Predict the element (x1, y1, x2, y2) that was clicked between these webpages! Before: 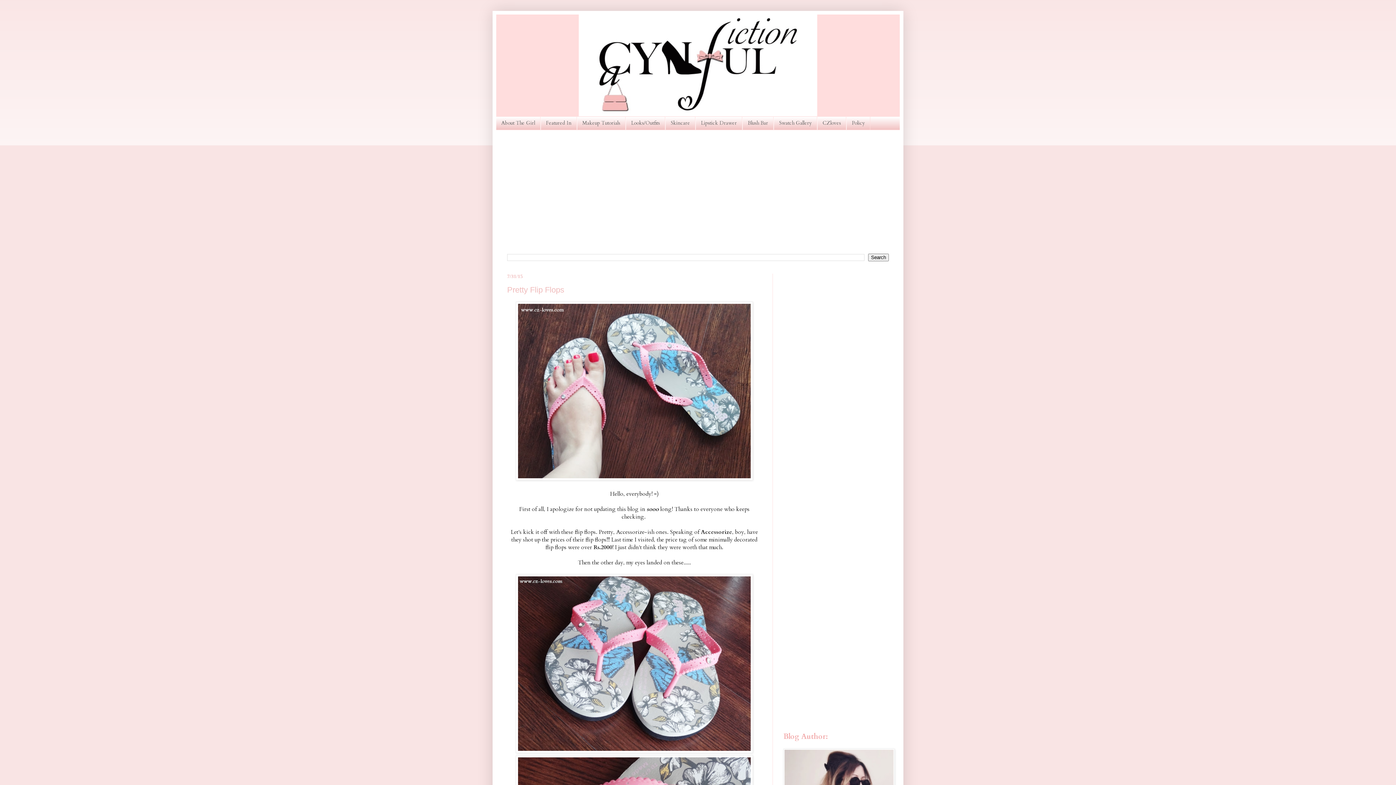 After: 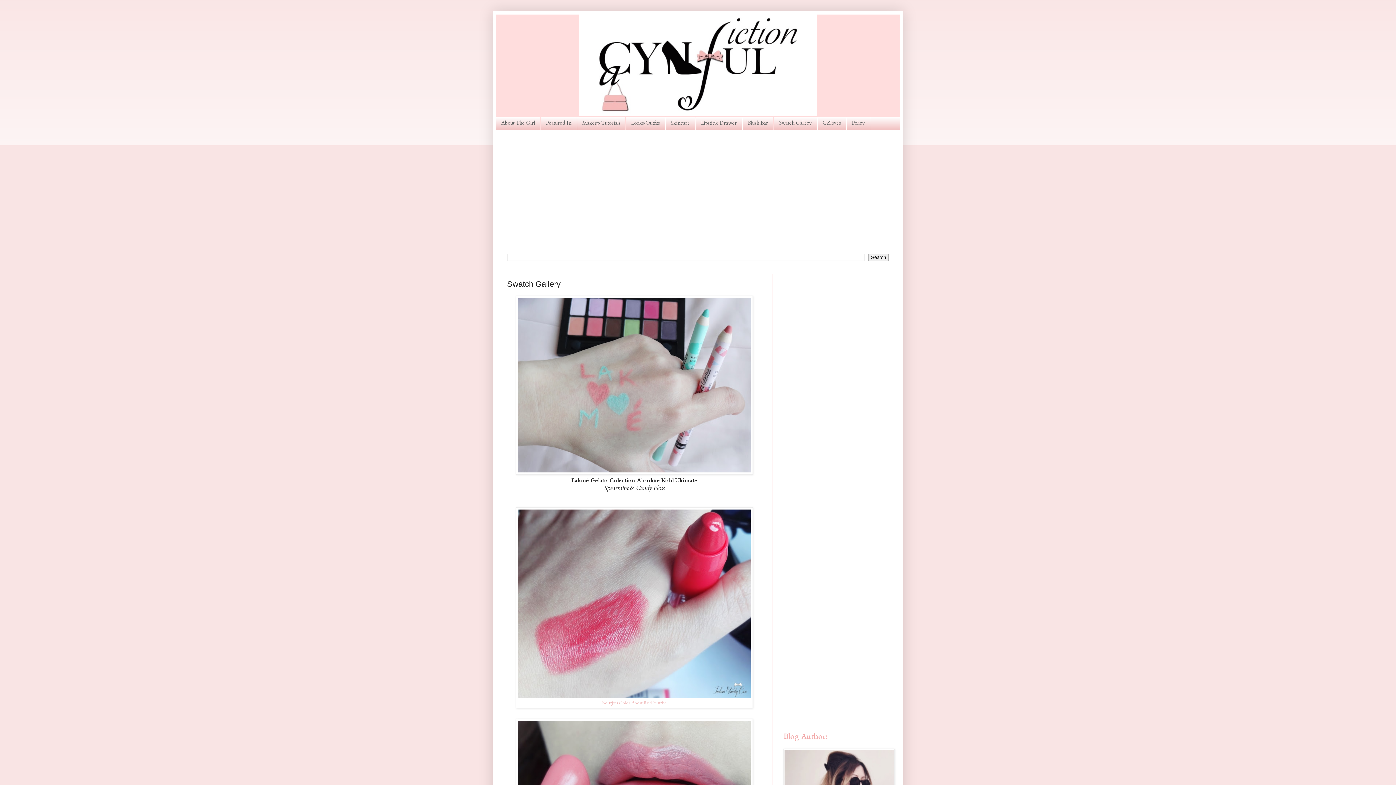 Action: bbox: (773, 116, 817, 129) label: Swatch Gallery